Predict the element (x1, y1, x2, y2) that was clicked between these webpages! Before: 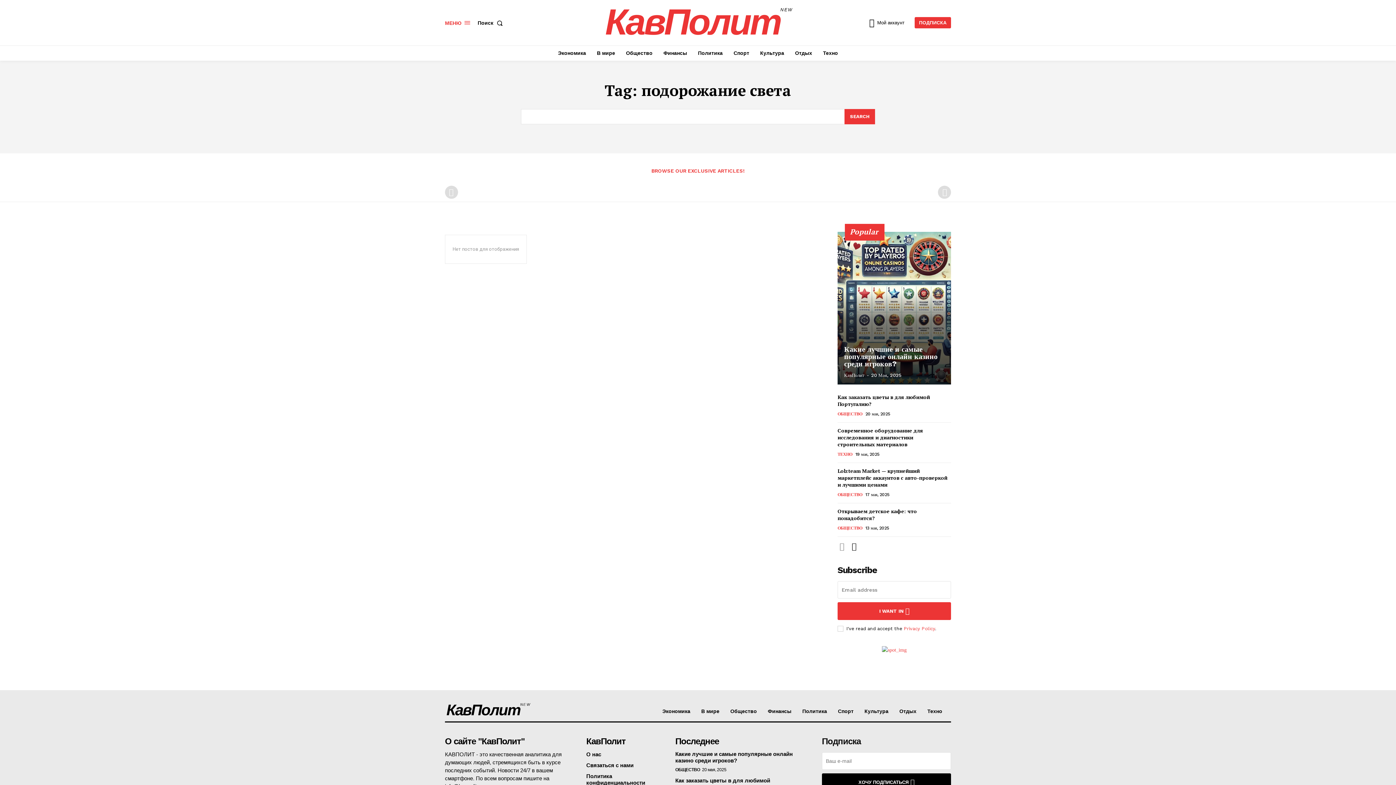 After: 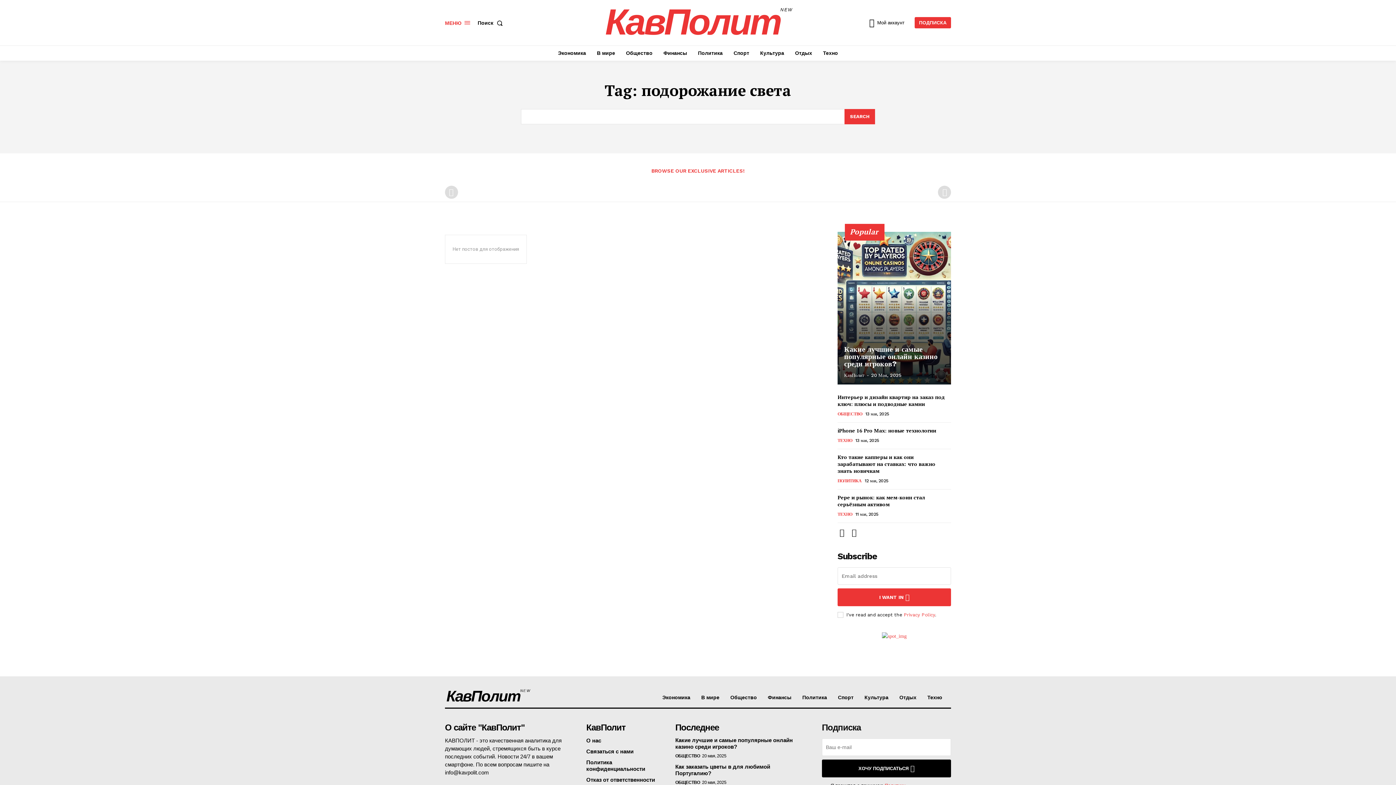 Action: bbox: (849, 542, 858, 551) label: next-page